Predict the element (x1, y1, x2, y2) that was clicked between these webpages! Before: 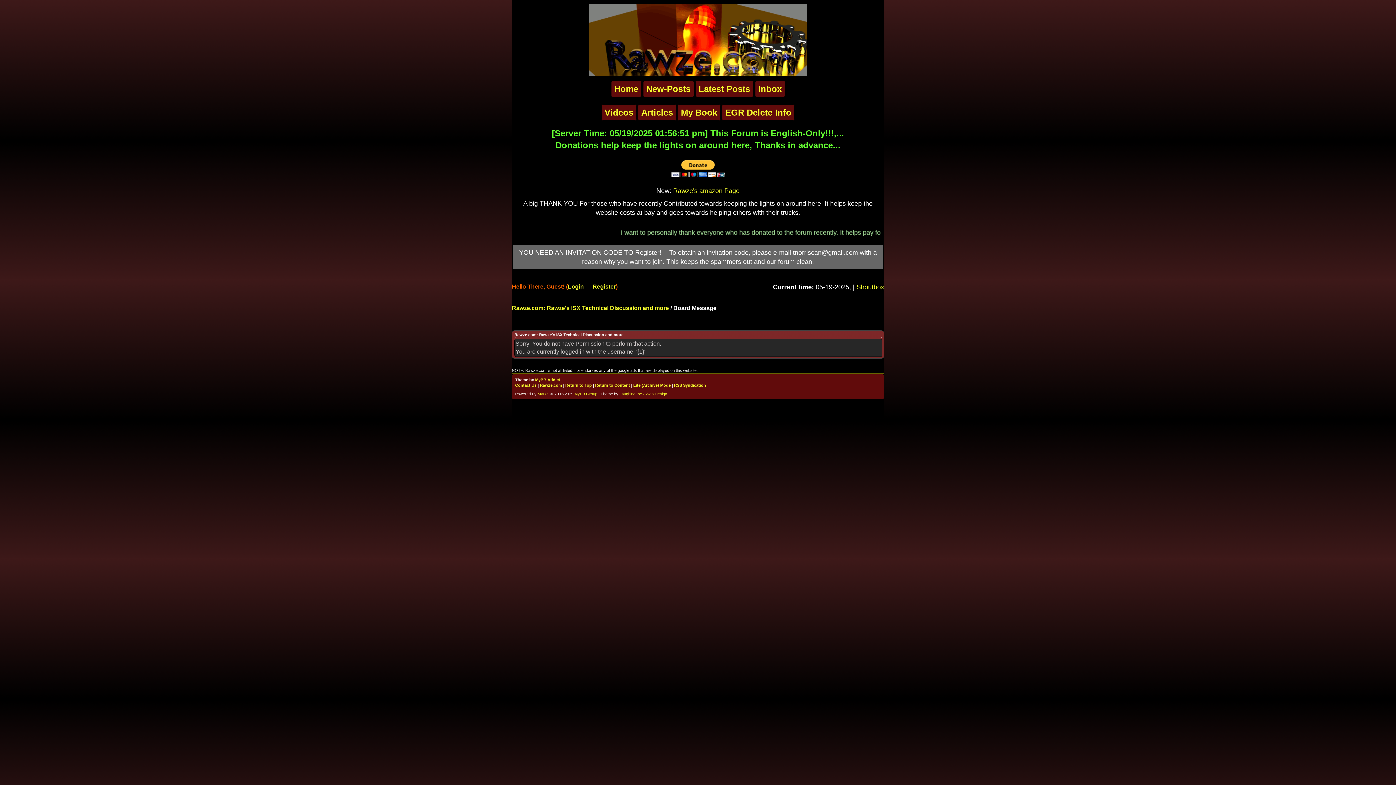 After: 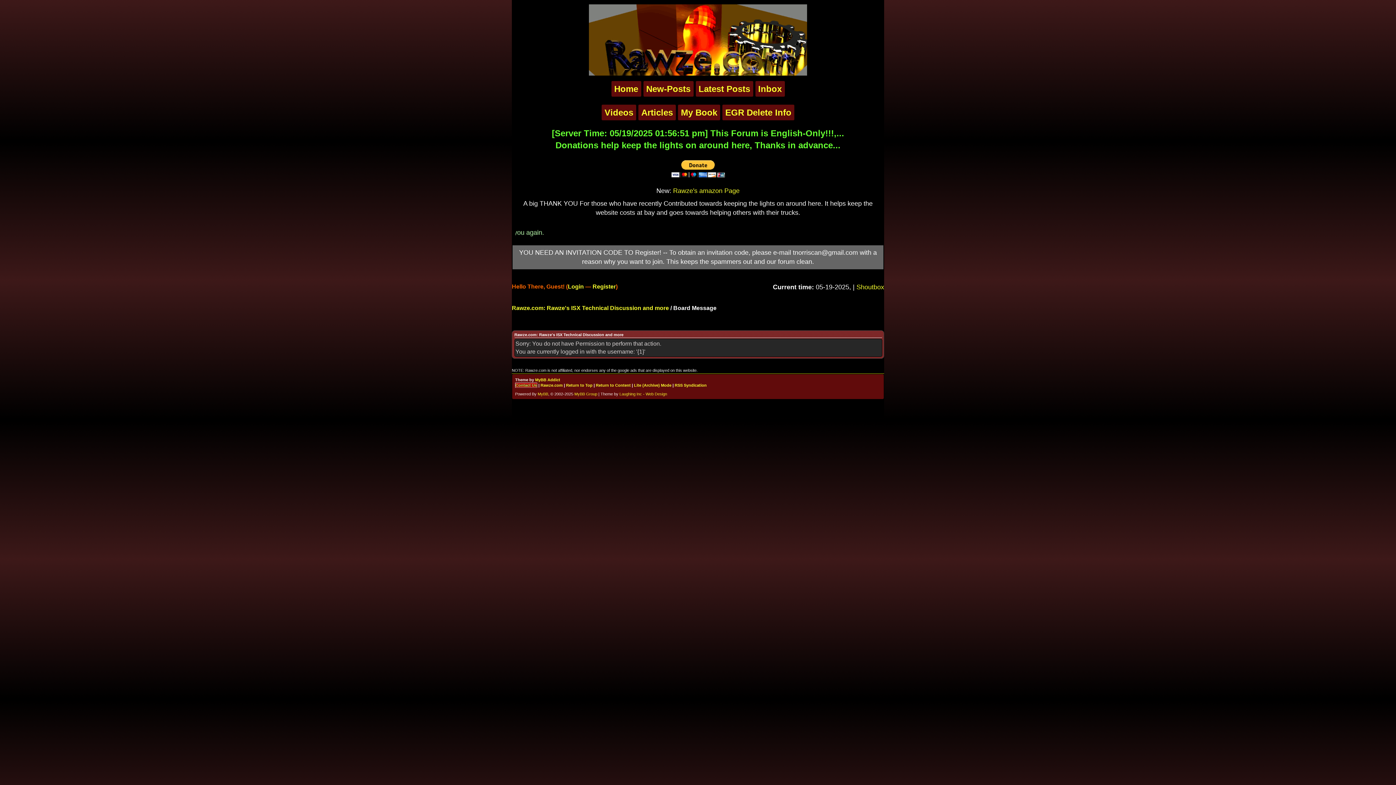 Action: label: Contact Us bbox: (515, 383, 536, 387)